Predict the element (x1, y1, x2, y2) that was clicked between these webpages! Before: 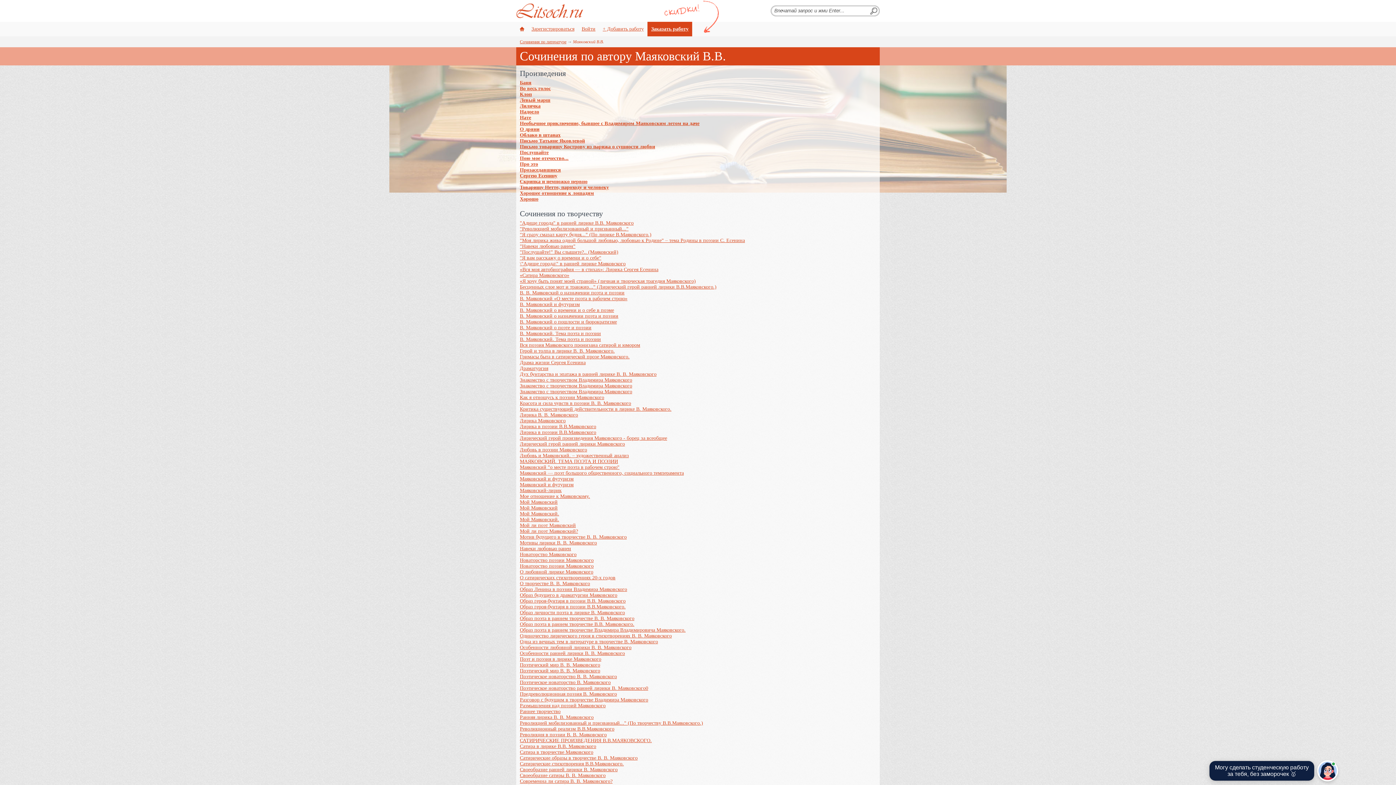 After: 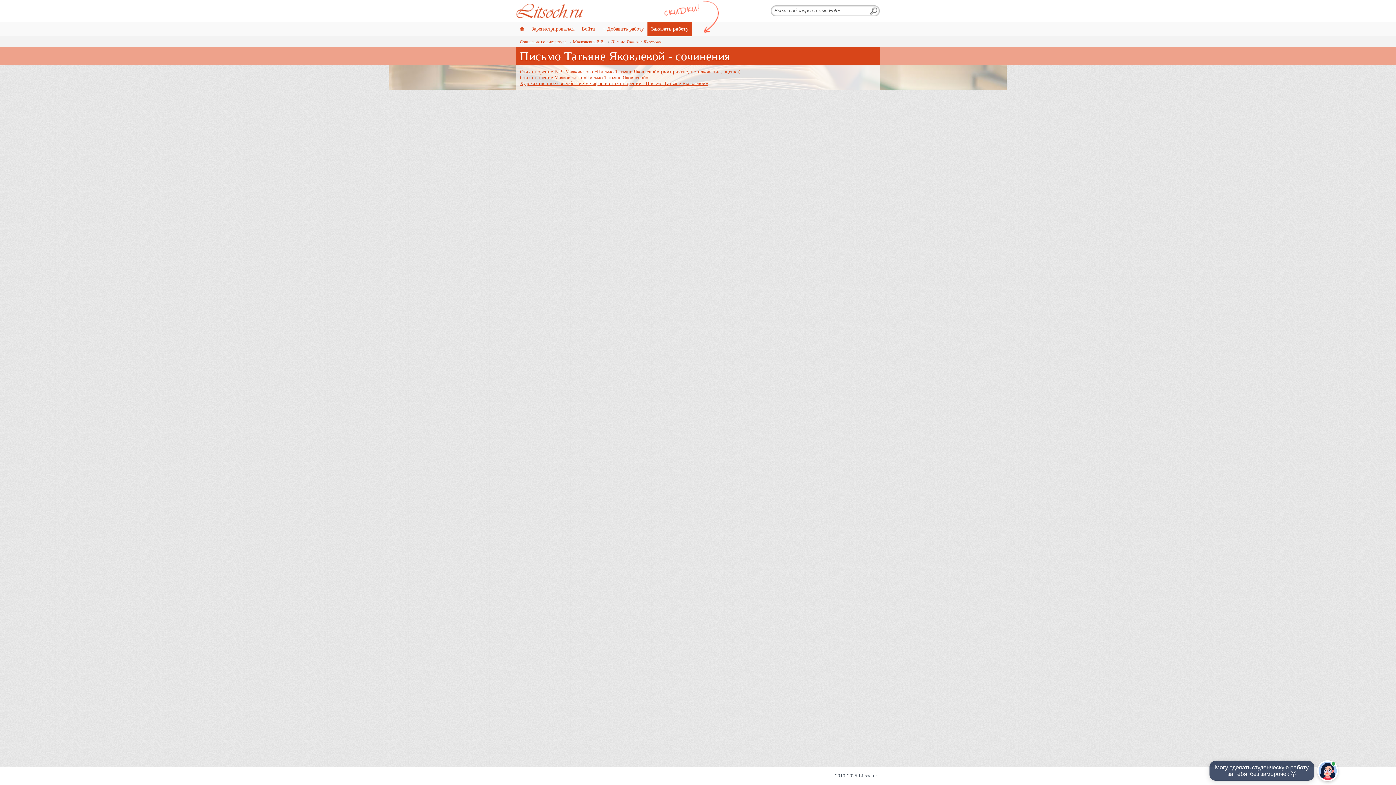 Action: bbox: (520, 138, 585, 143) label: Письмо Татьяне Яковлевой